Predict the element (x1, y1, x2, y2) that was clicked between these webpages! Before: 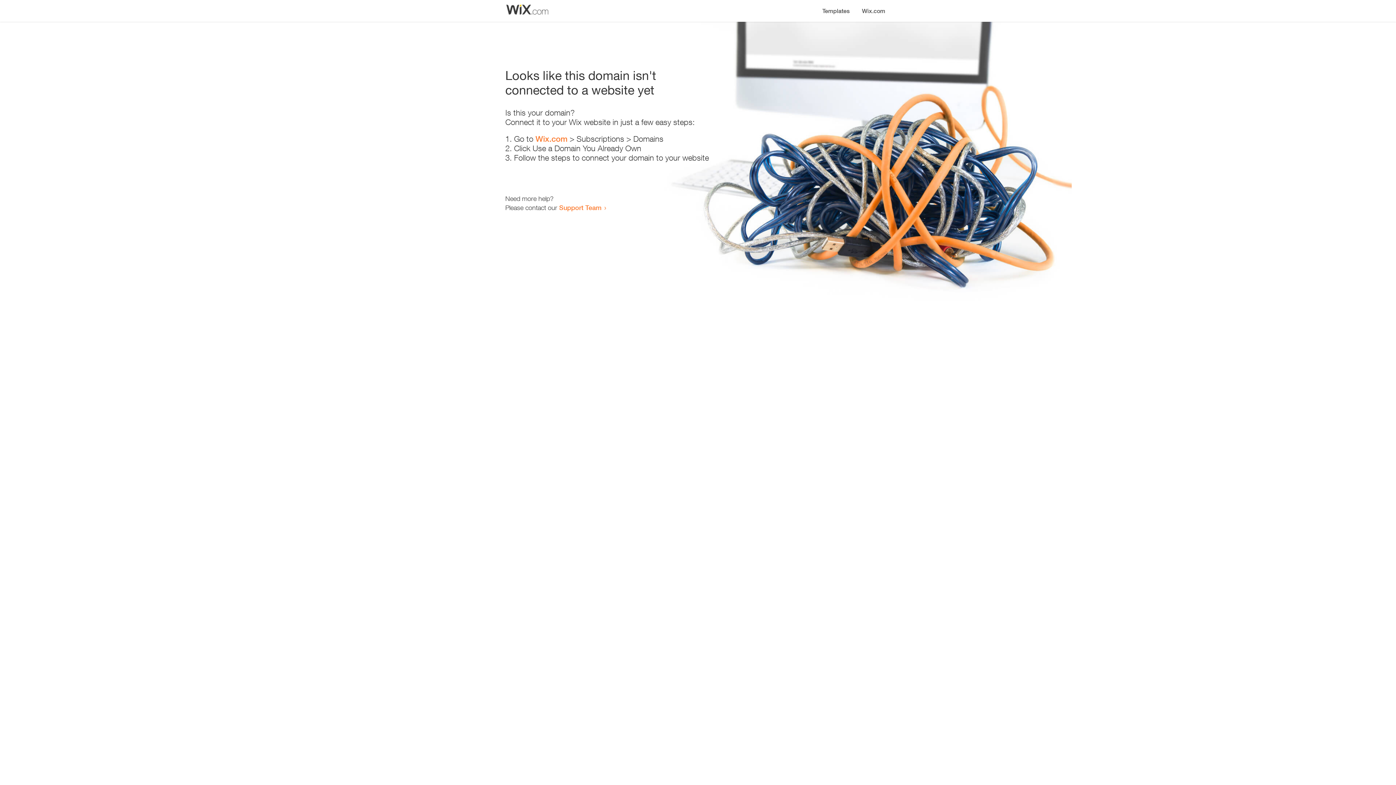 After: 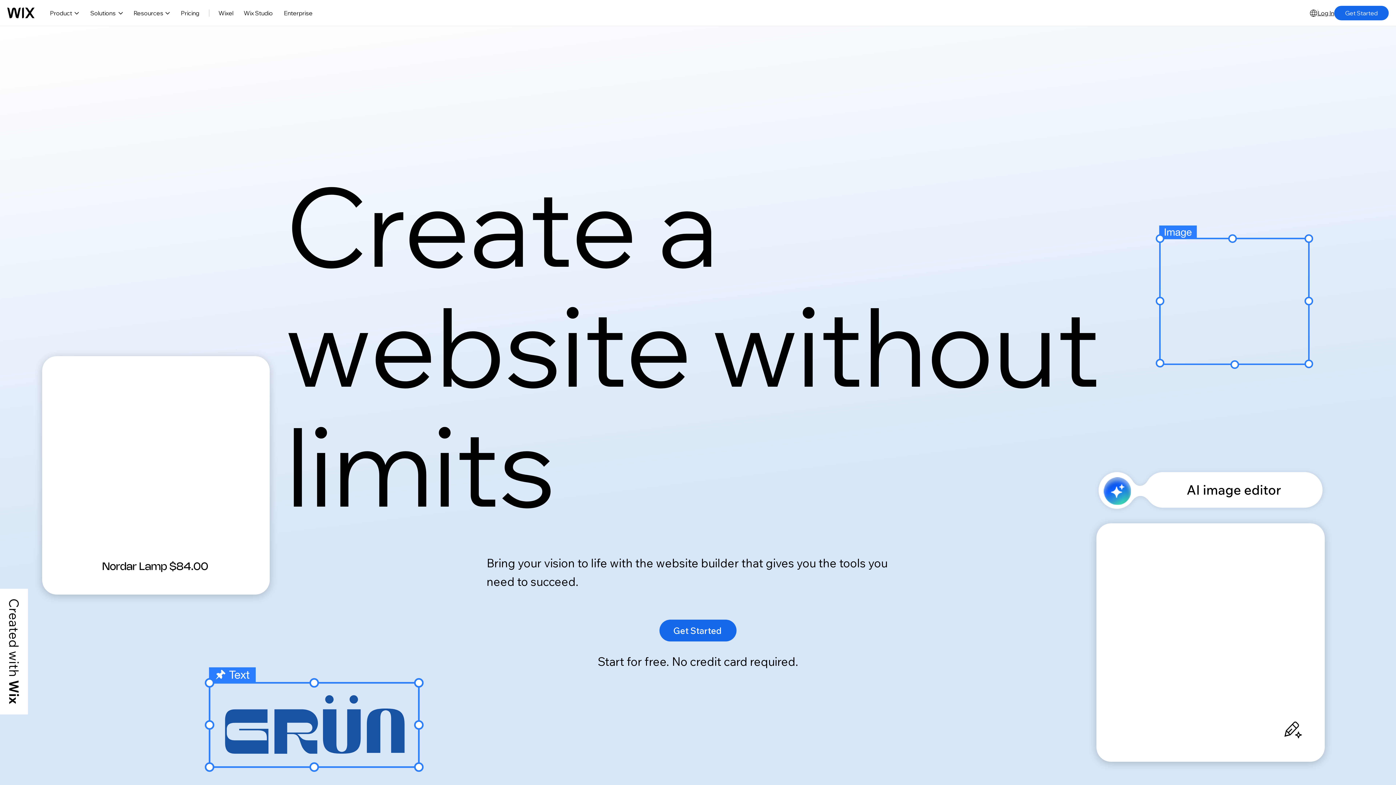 Action: label: Wix.com bbox: (535, 134, 567, 143)